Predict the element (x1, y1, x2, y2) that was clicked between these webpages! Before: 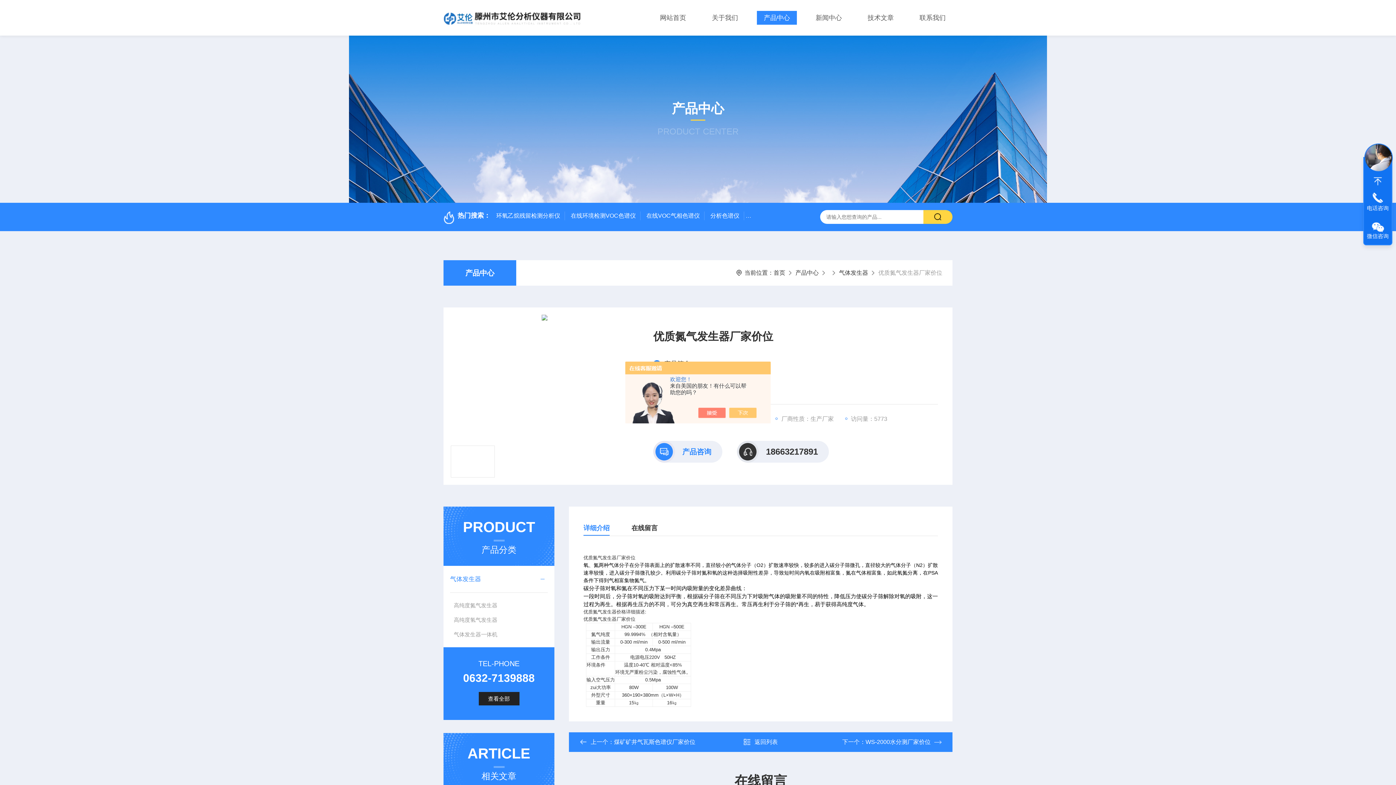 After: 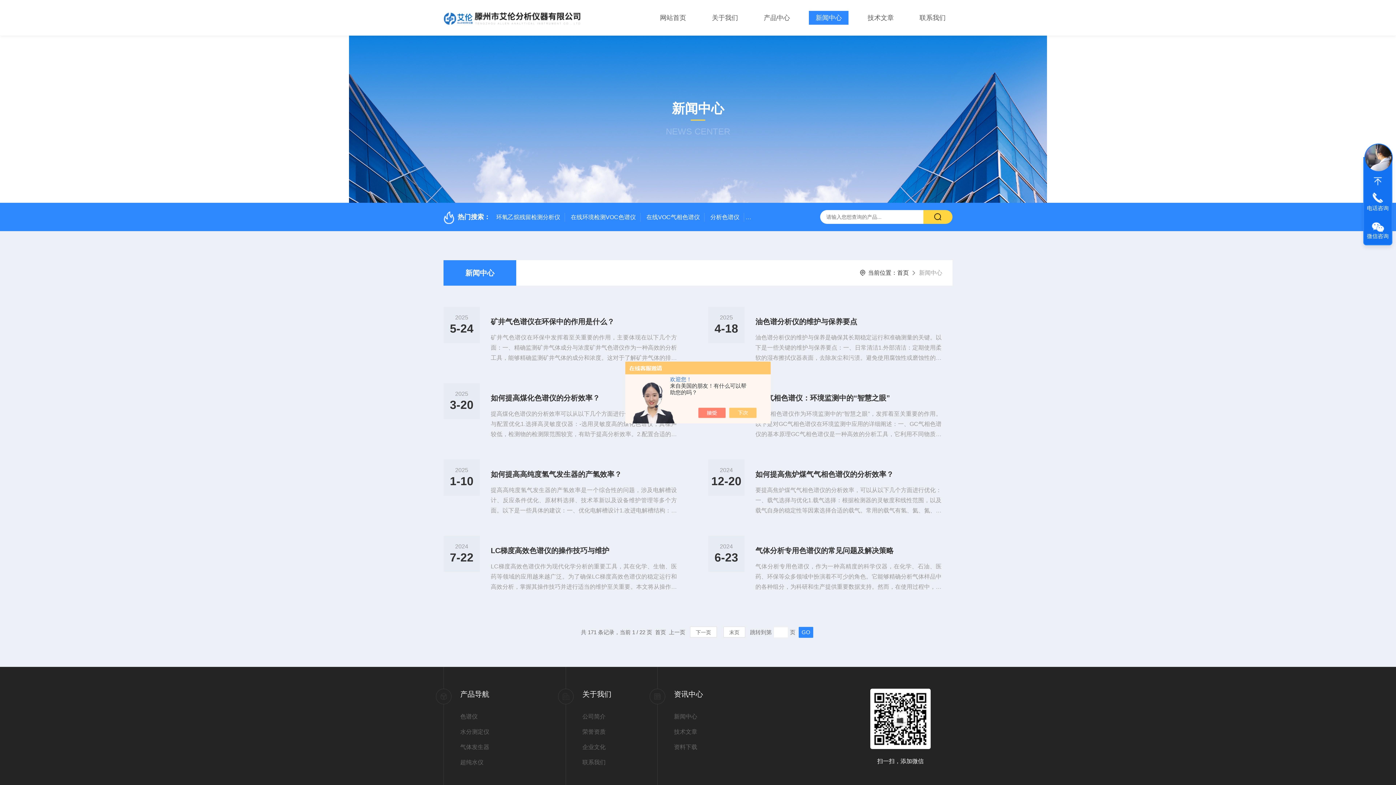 Action: label: 新闻中心 bbox: (809, 10, 848, 24)